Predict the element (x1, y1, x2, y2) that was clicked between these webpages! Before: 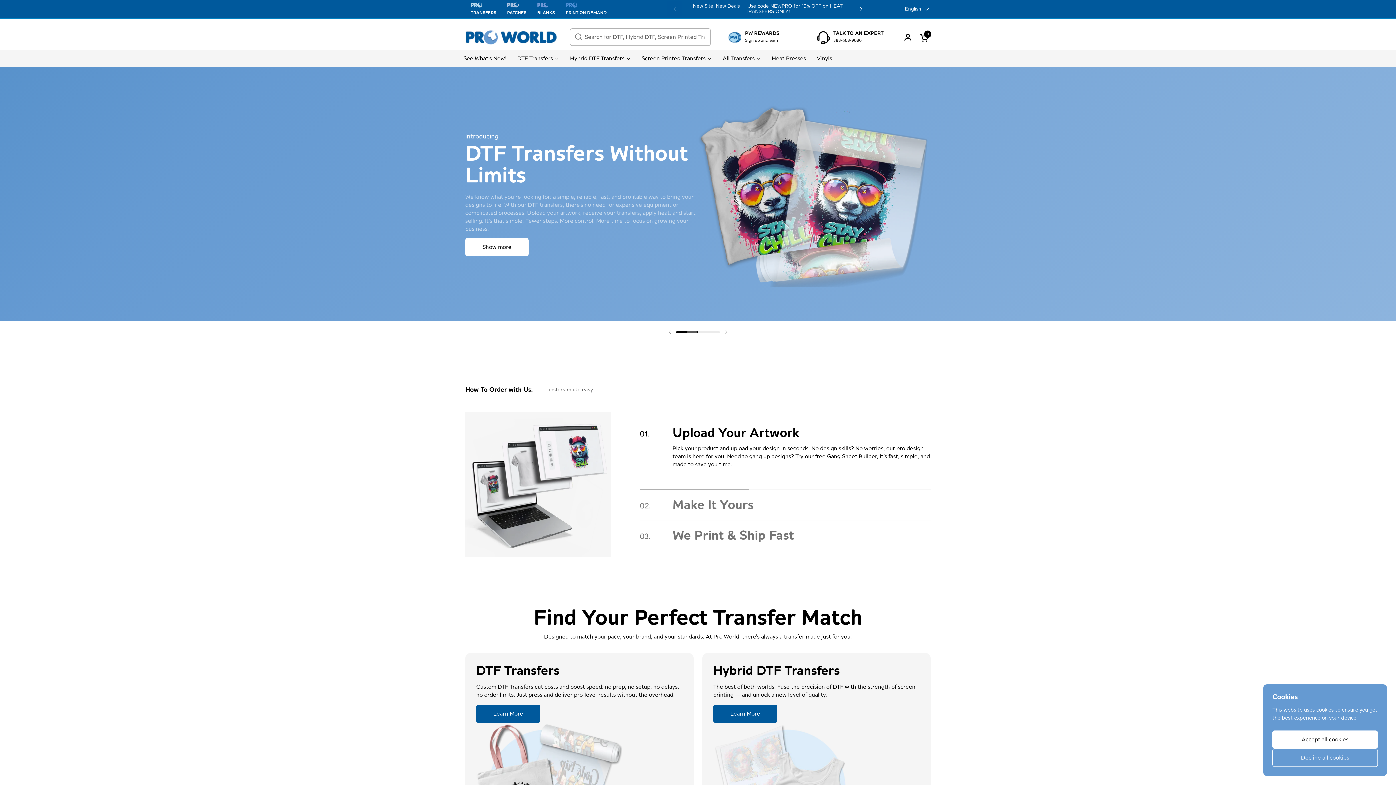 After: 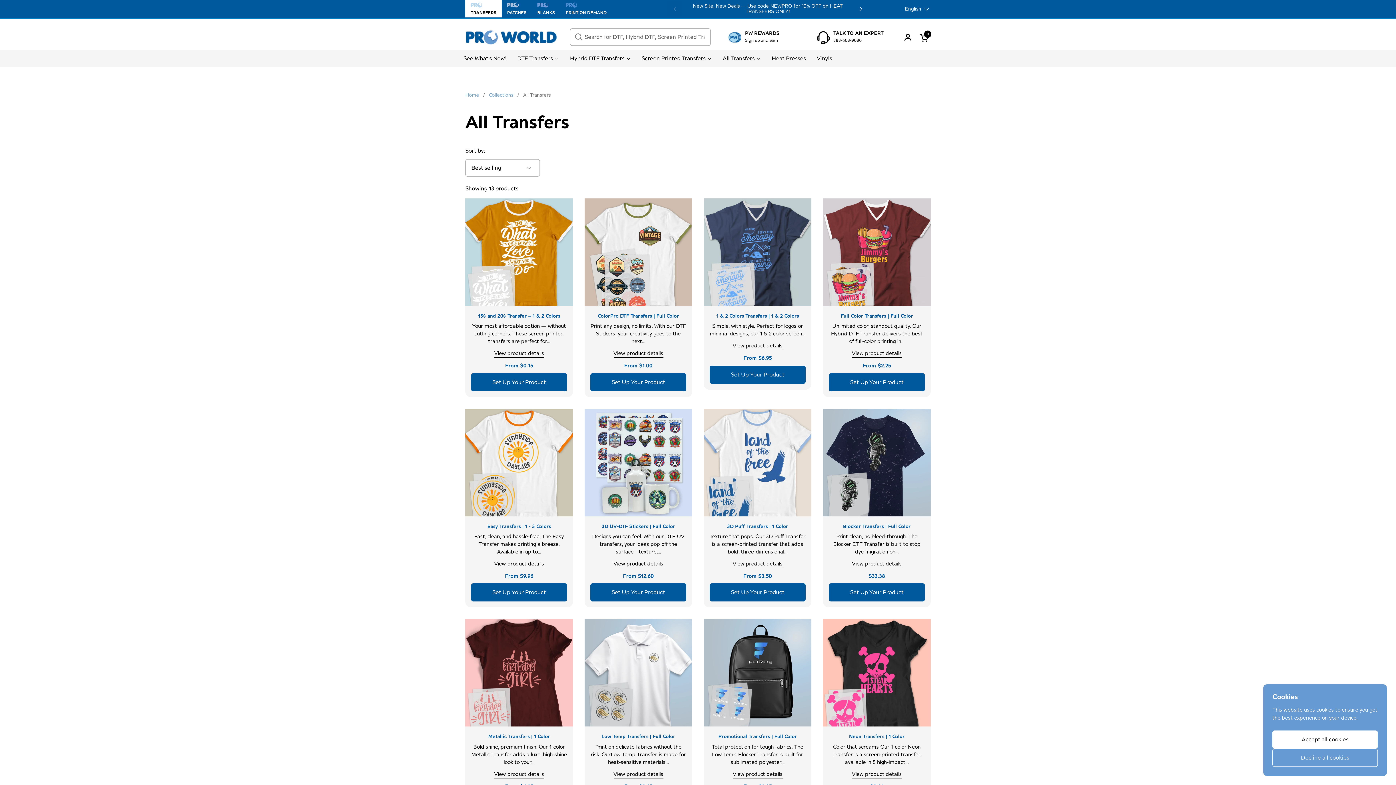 Action: bbox: (717, 50, 766, 66) label: All Transfers